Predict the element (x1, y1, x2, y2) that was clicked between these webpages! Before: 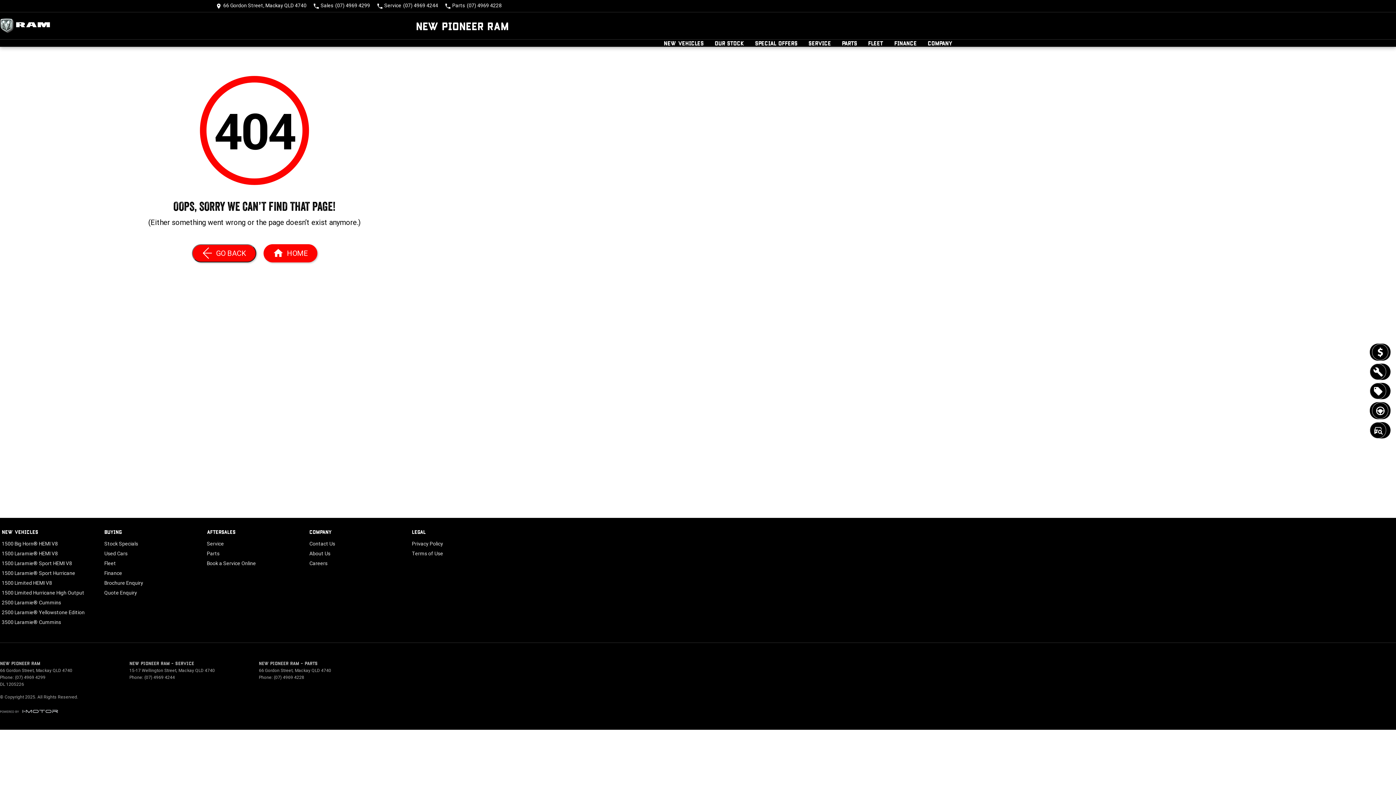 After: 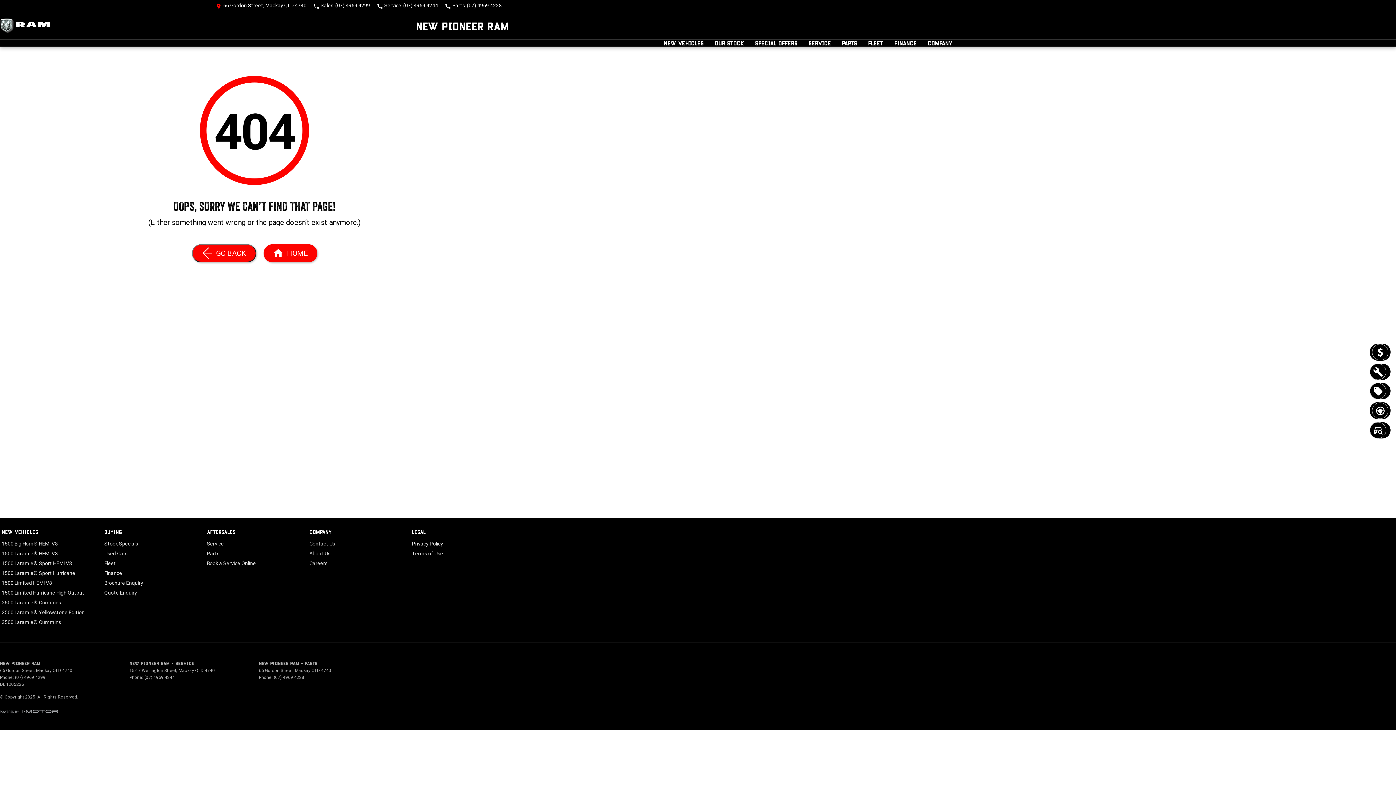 Action: bbox: (216, 2, 306, 9) label: Contact Us